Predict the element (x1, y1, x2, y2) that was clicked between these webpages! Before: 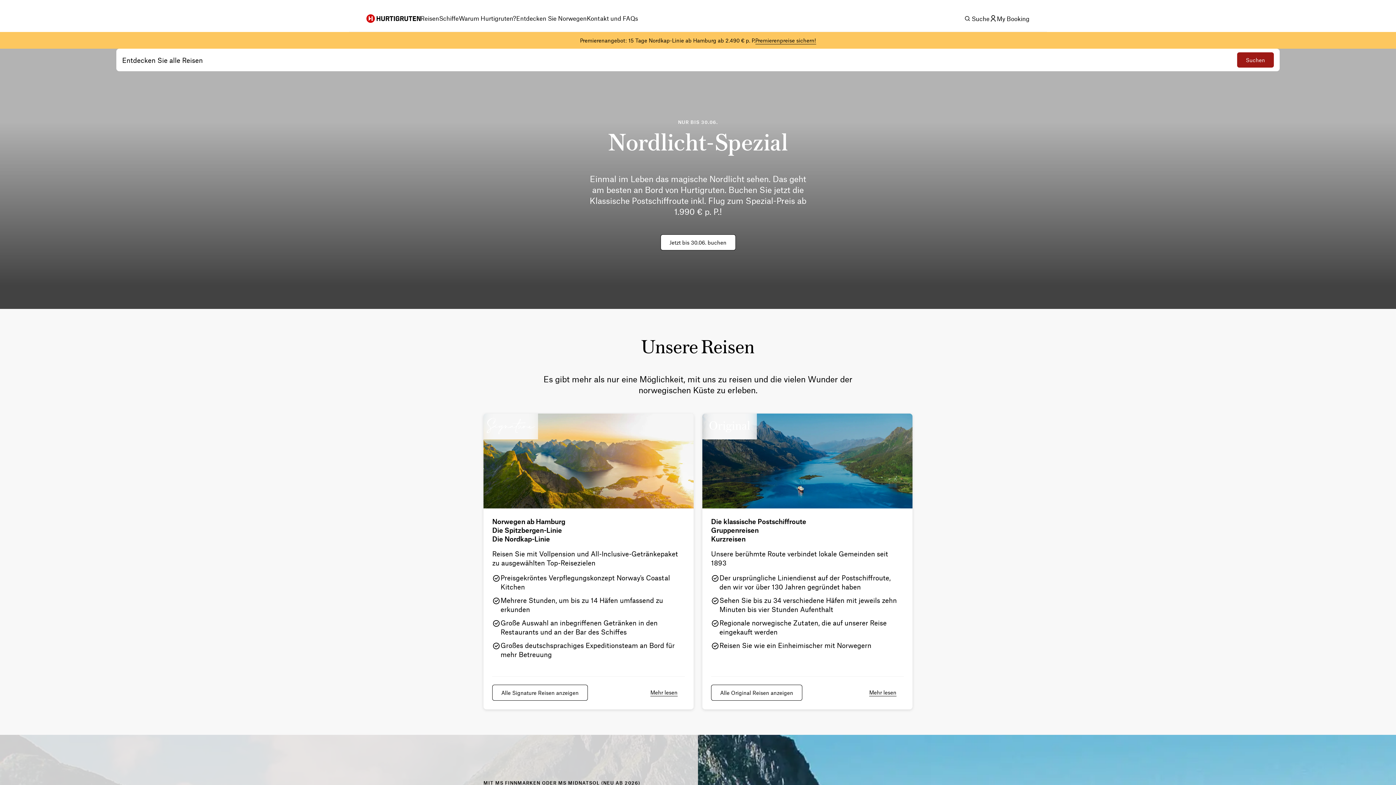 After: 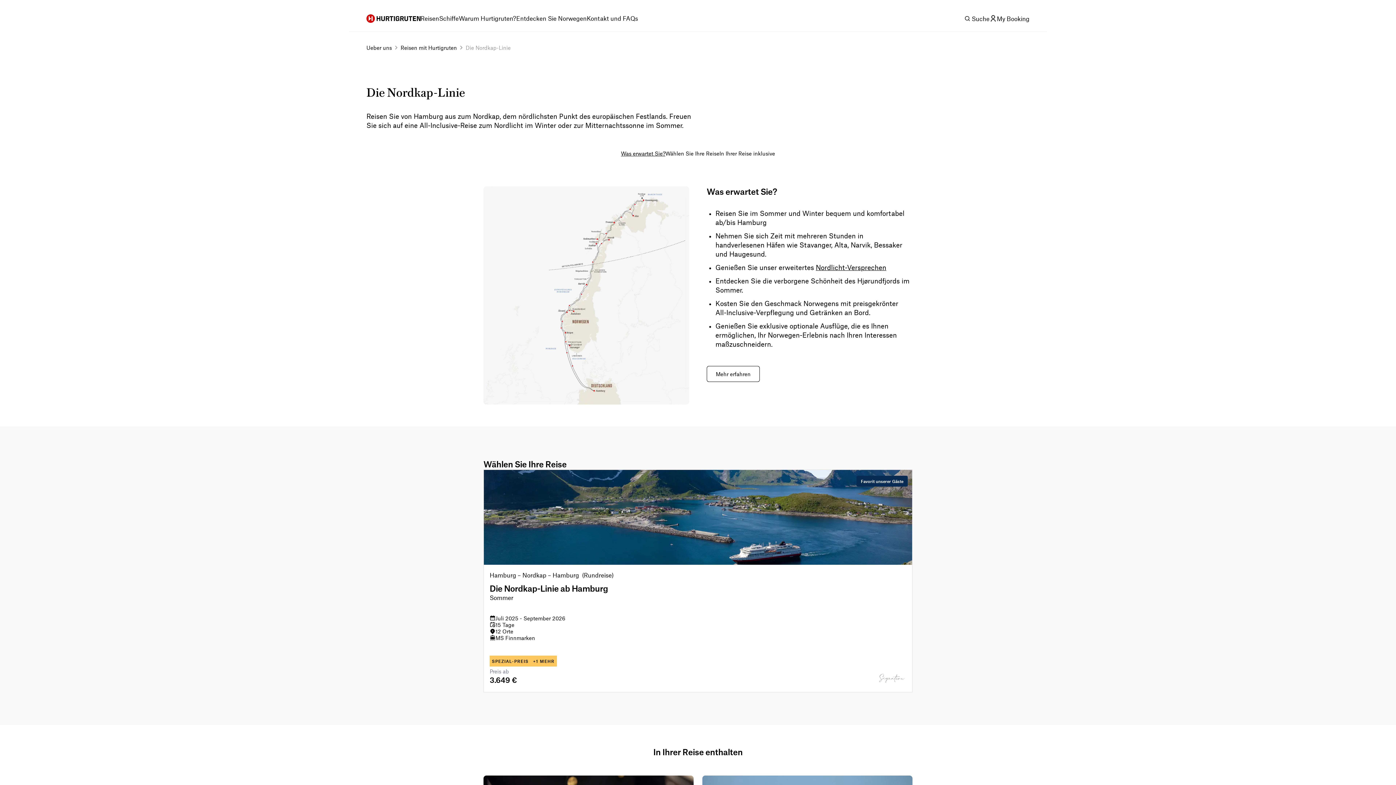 Action: bbox: (492, 534, 685, 543) label: Die Nordkap-Linie